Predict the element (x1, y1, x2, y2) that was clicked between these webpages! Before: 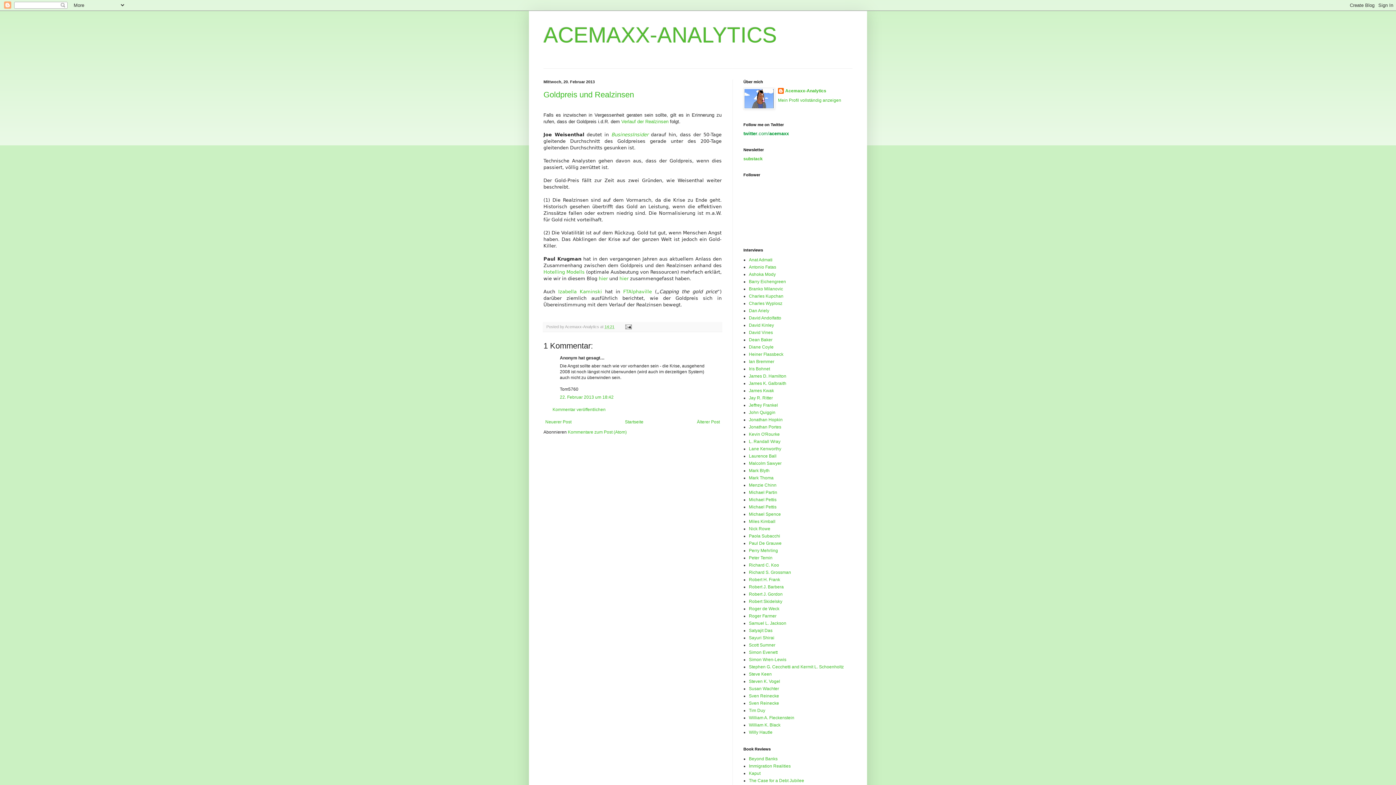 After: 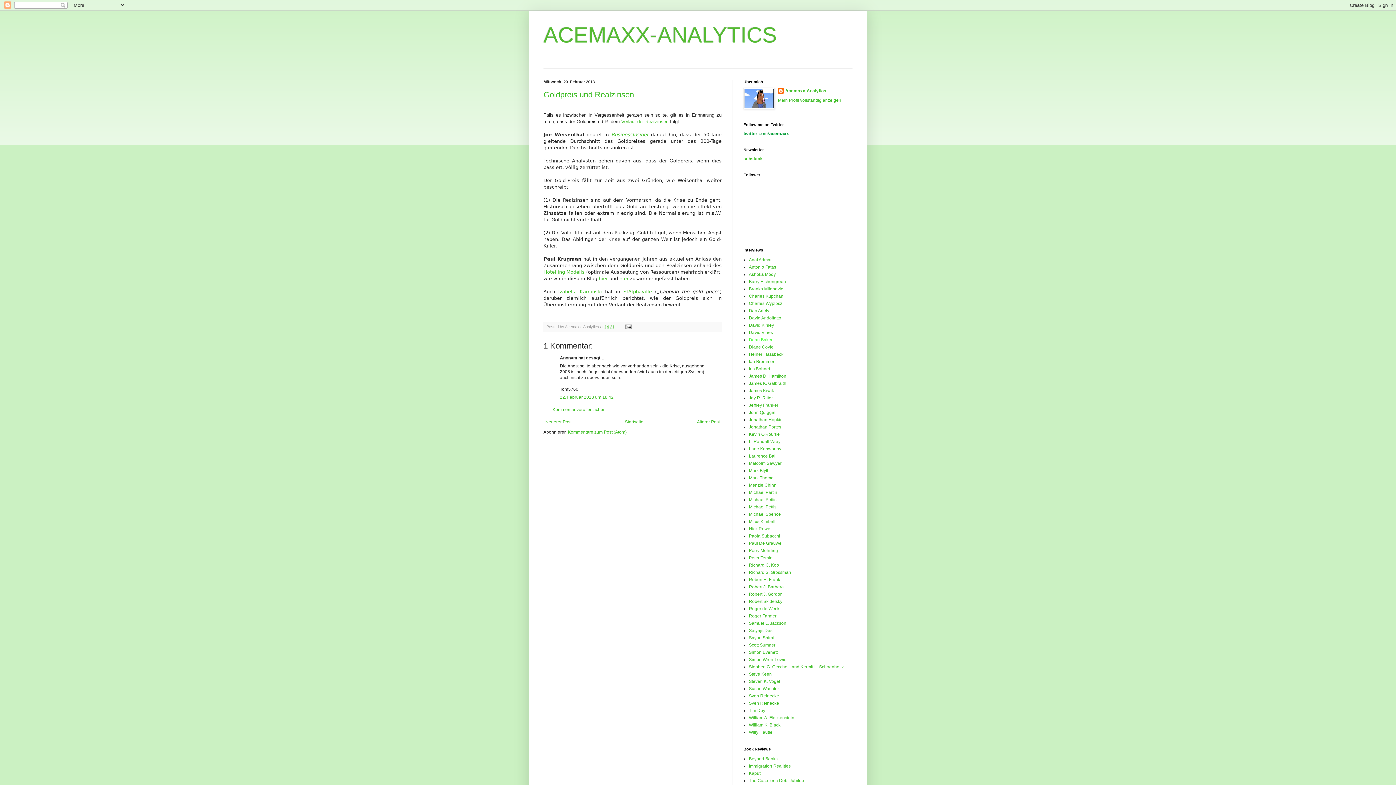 Action: bbox: (749, 337, 772, 342) label: Dean Baker